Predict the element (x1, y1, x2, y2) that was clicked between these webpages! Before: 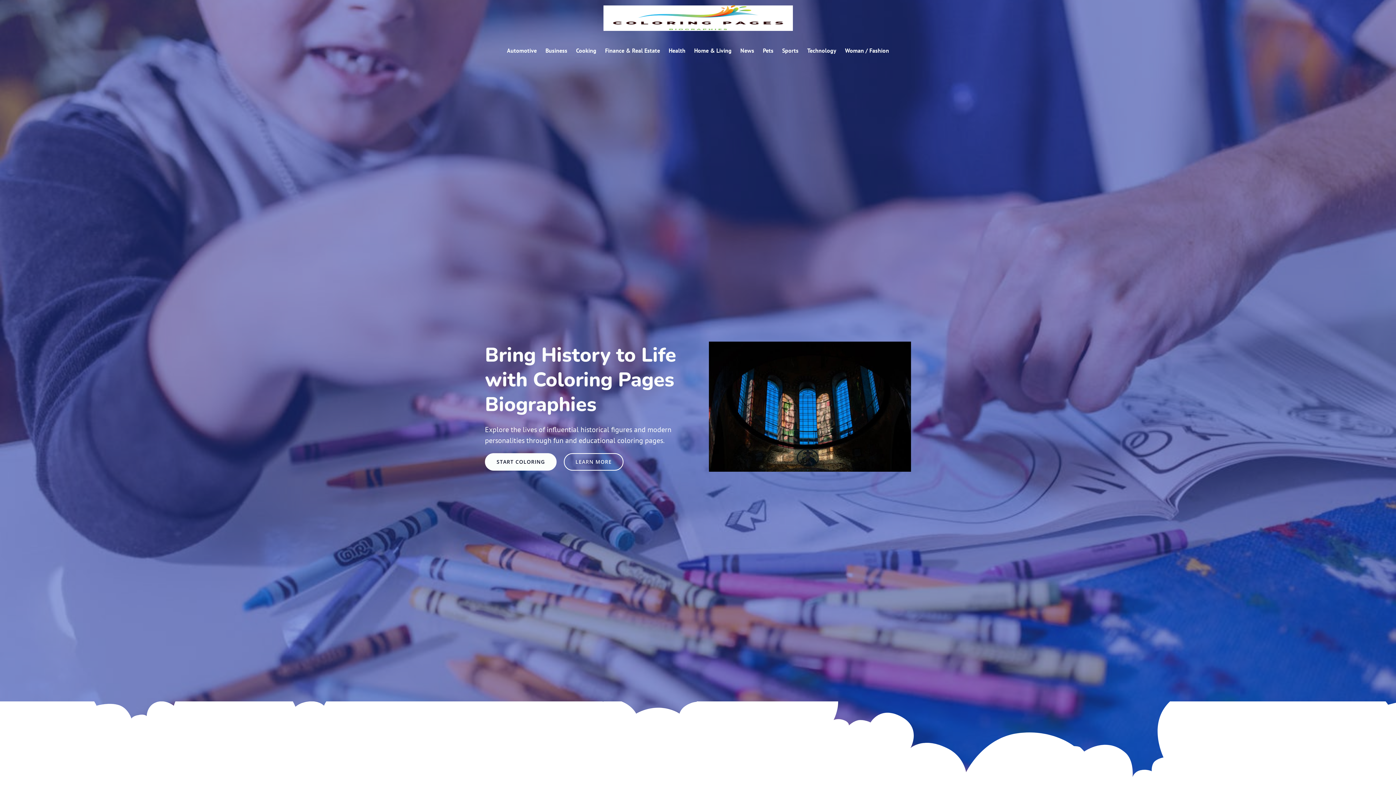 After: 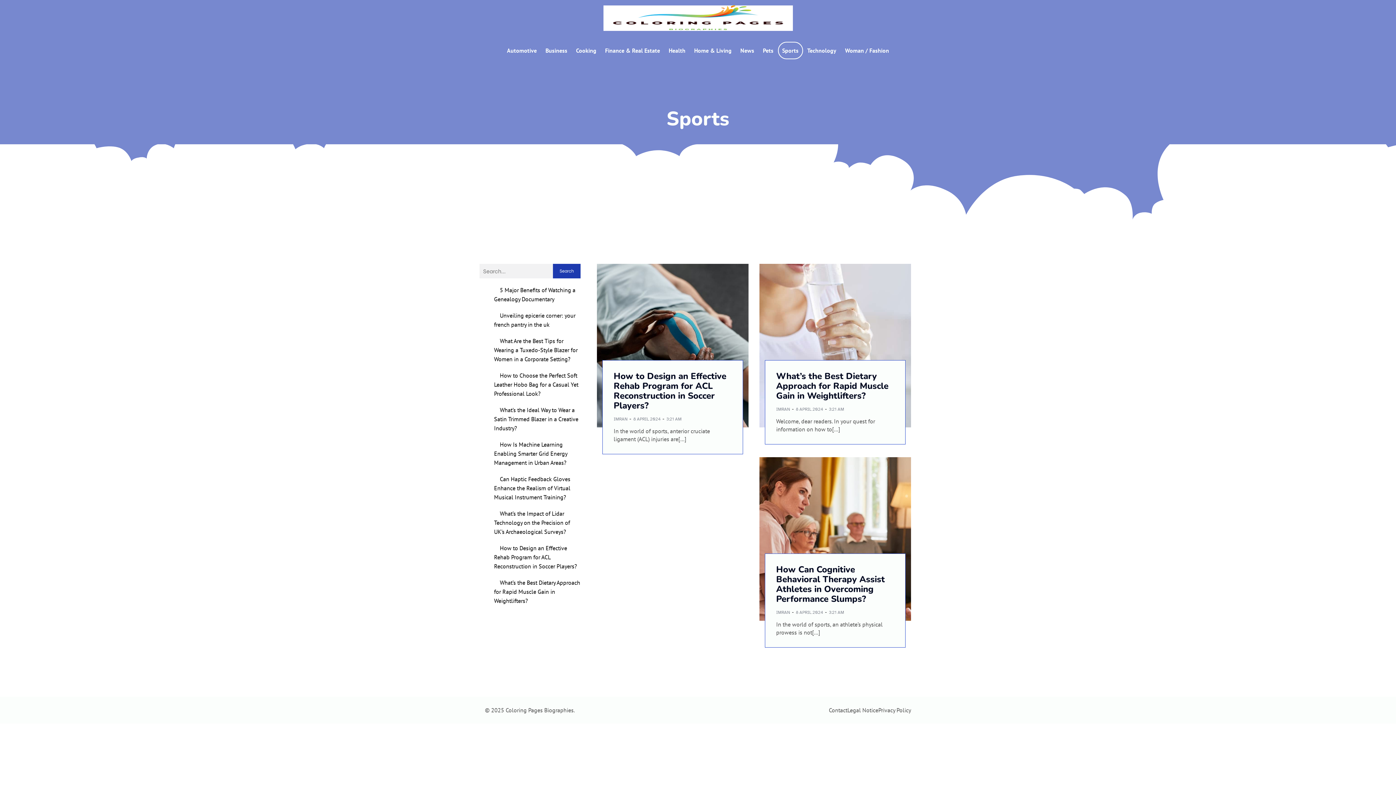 Action: label: Sports bbox: (778, 41, 803, 59)